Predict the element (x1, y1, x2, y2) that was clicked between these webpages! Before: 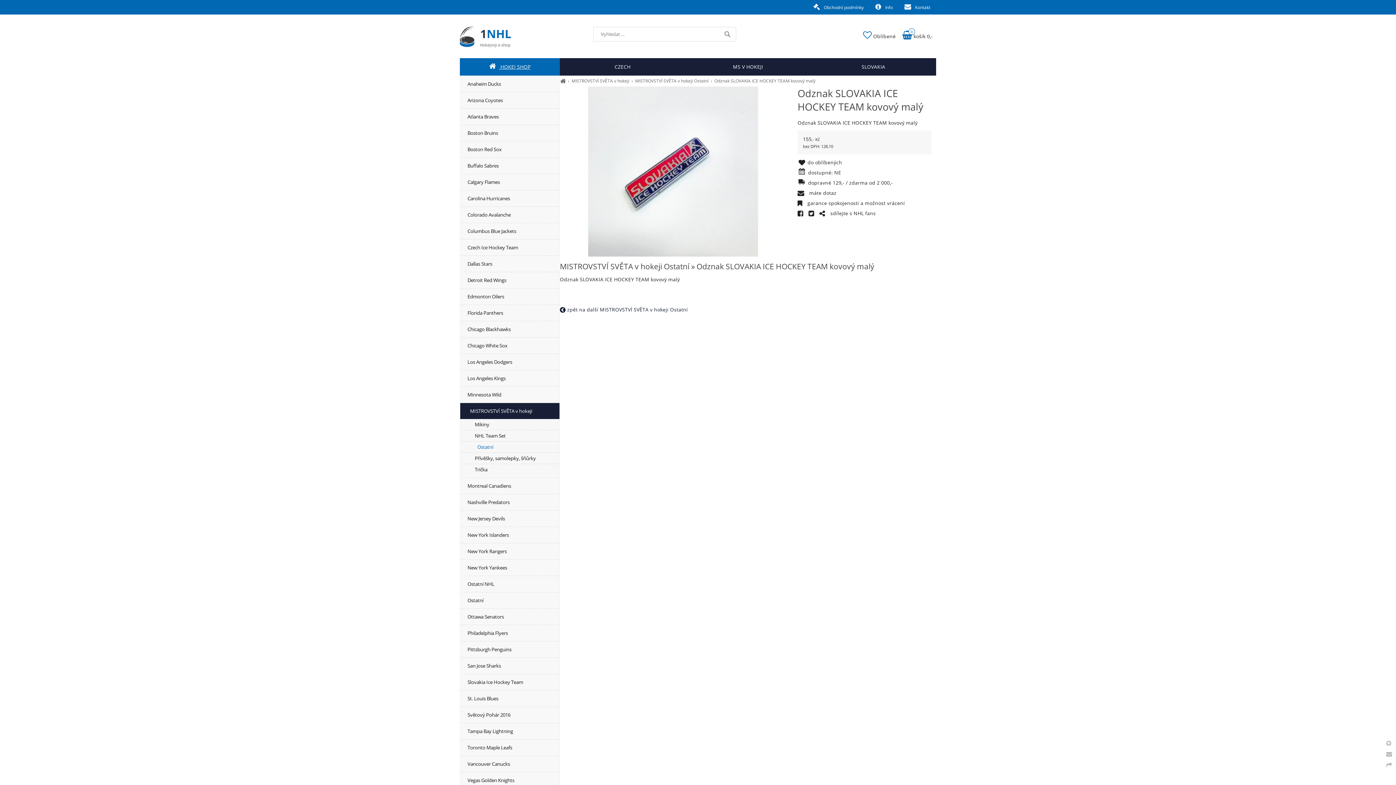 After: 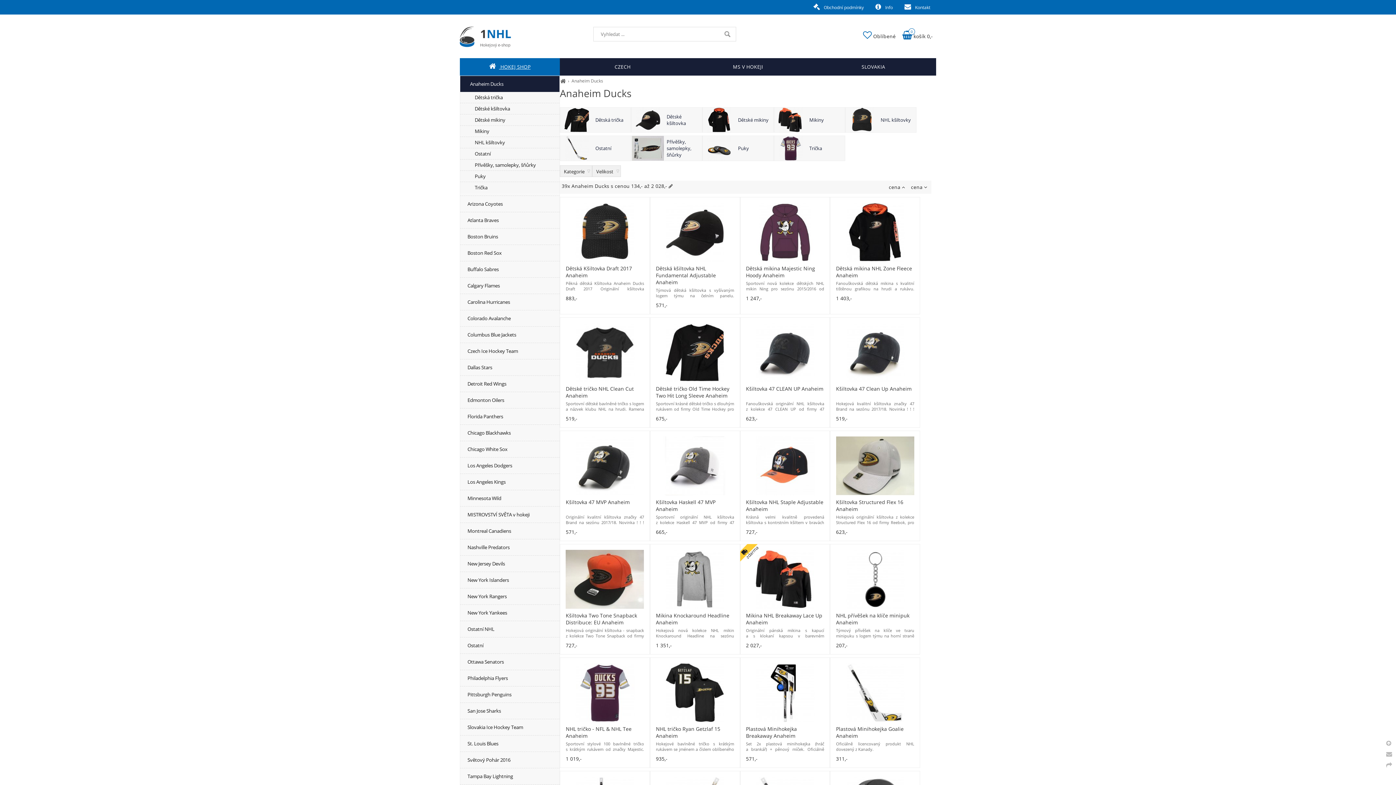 Action: bbox: (460, 76, 559, 92) label: Anaheim Ducks